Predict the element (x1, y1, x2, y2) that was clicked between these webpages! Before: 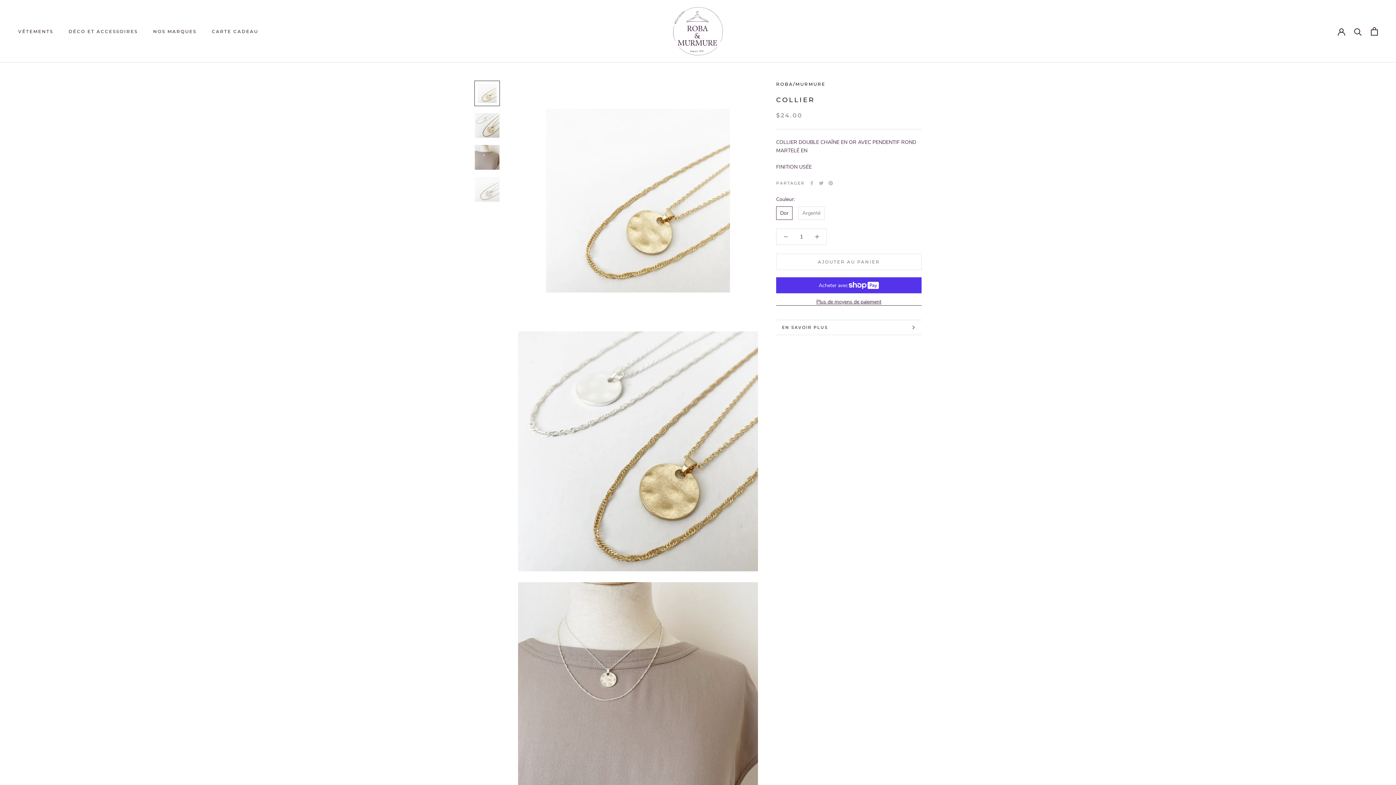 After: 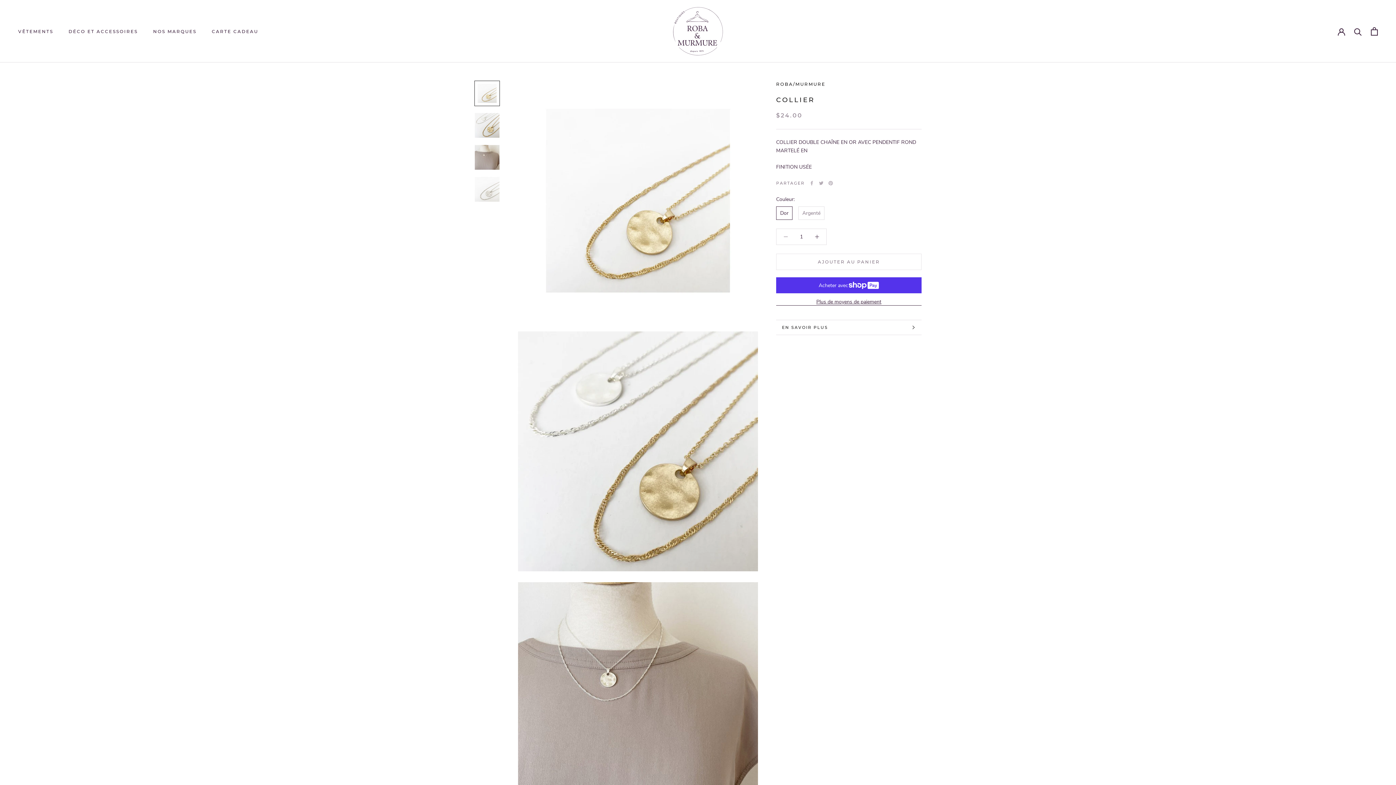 Action: bbox: (776, 229, 795, 244)